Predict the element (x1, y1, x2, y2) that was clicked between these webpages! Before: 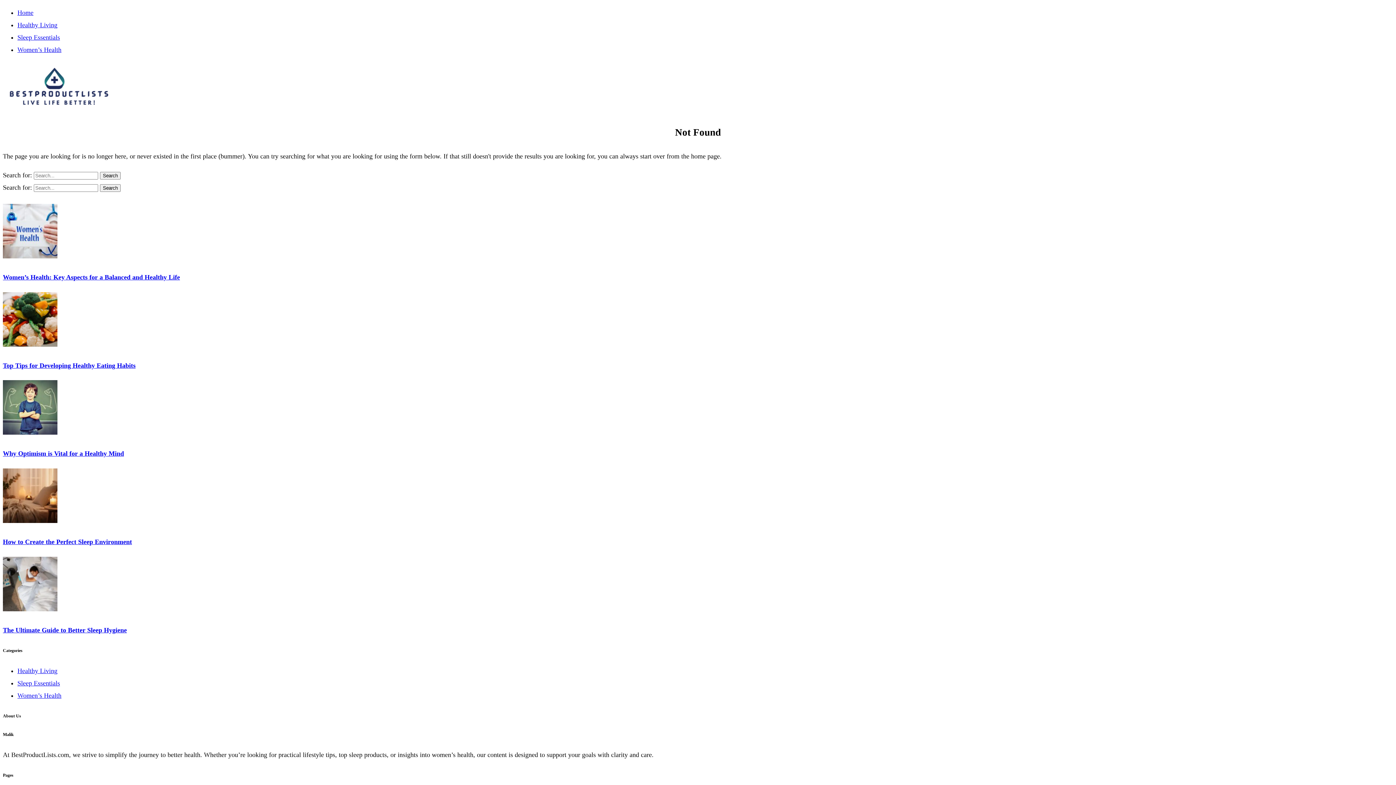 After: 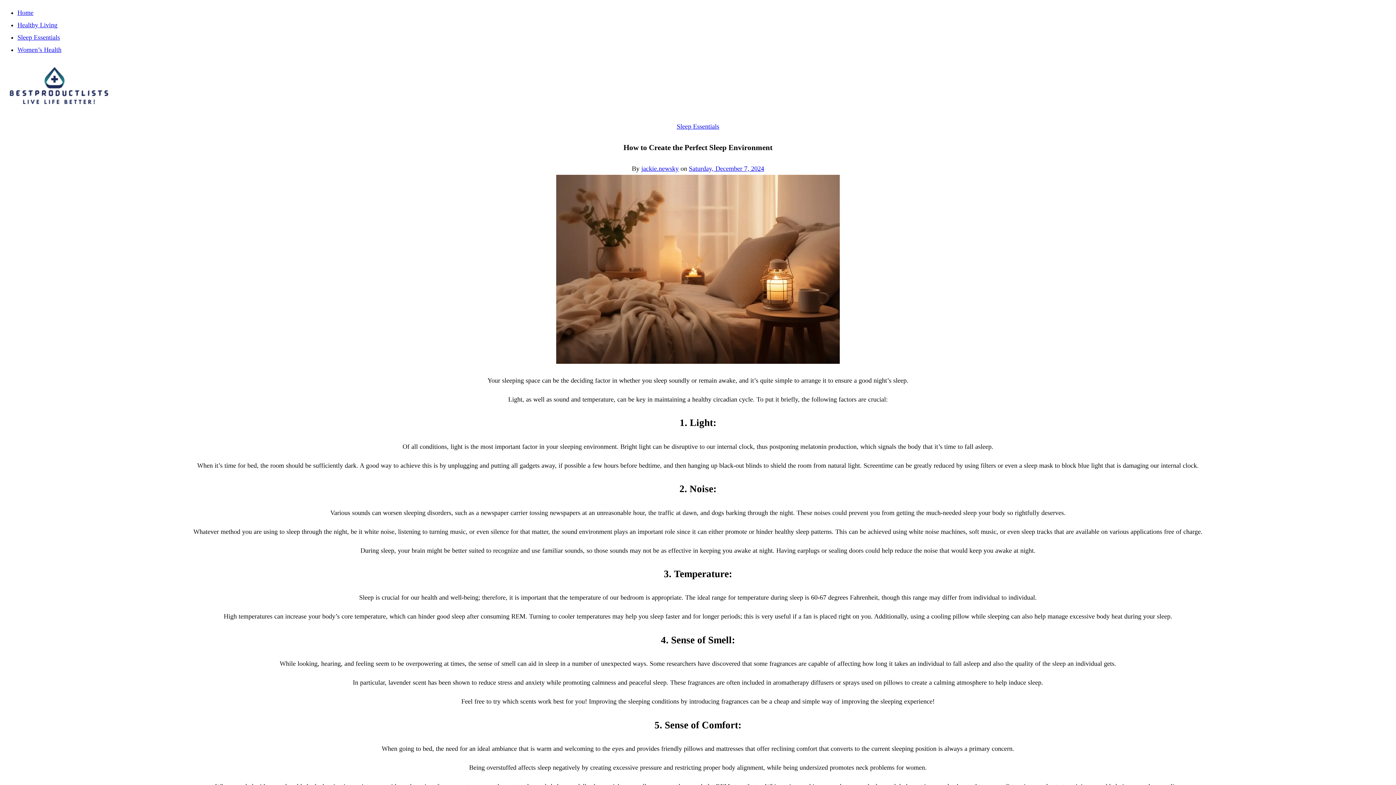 Action: bbox: (2, 517, 57, 524)